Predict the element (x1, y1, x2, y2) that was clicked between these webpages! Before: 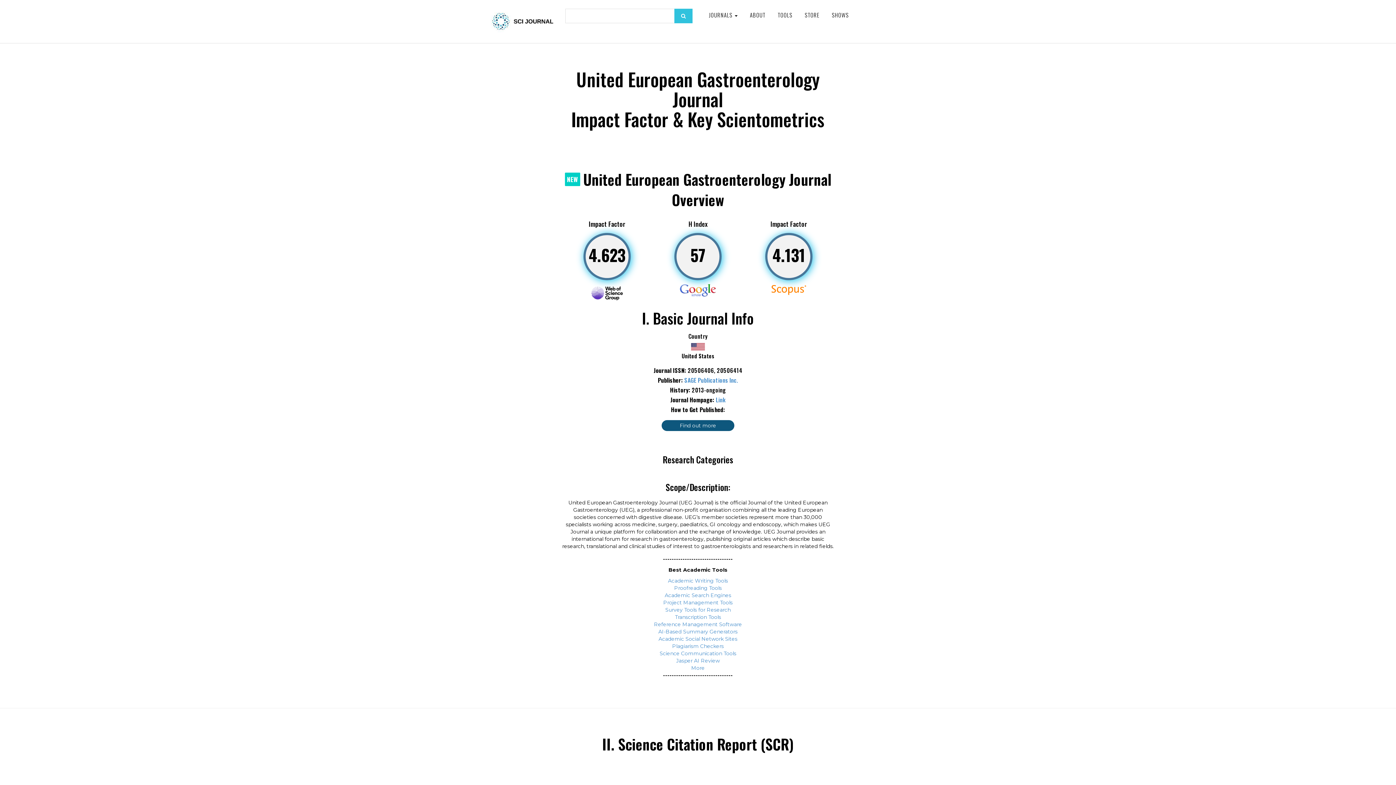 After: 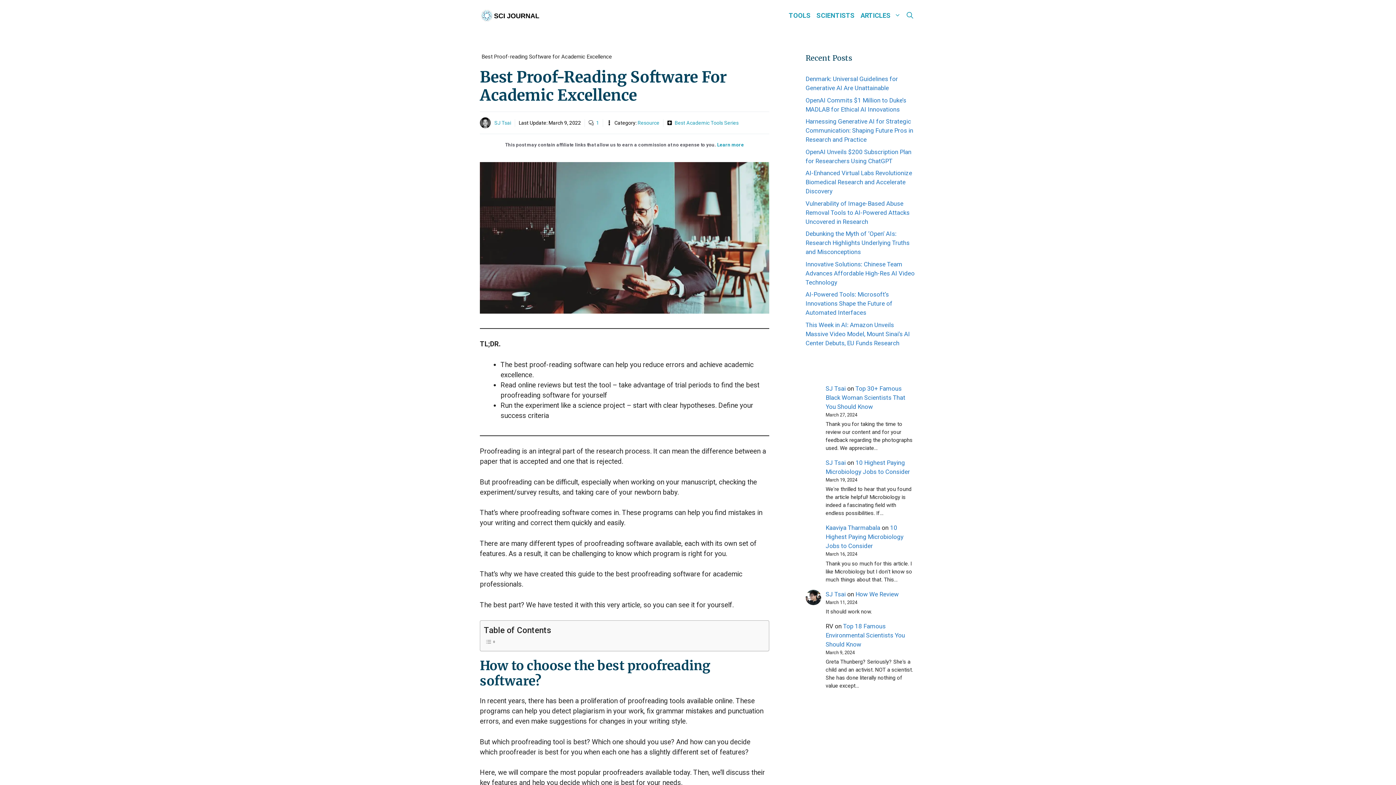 Action: bbox: (674, 585, 722, 591) label: Proofreading Tools